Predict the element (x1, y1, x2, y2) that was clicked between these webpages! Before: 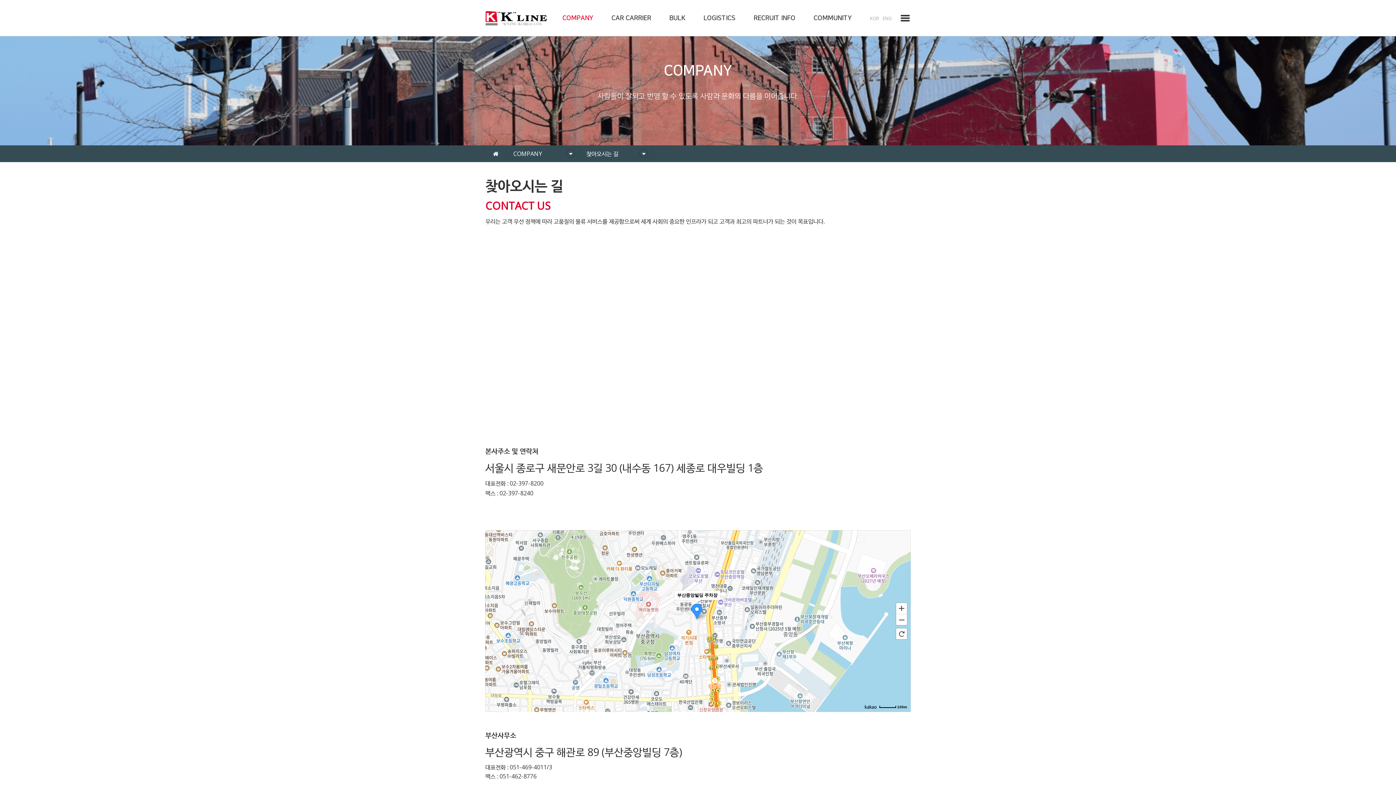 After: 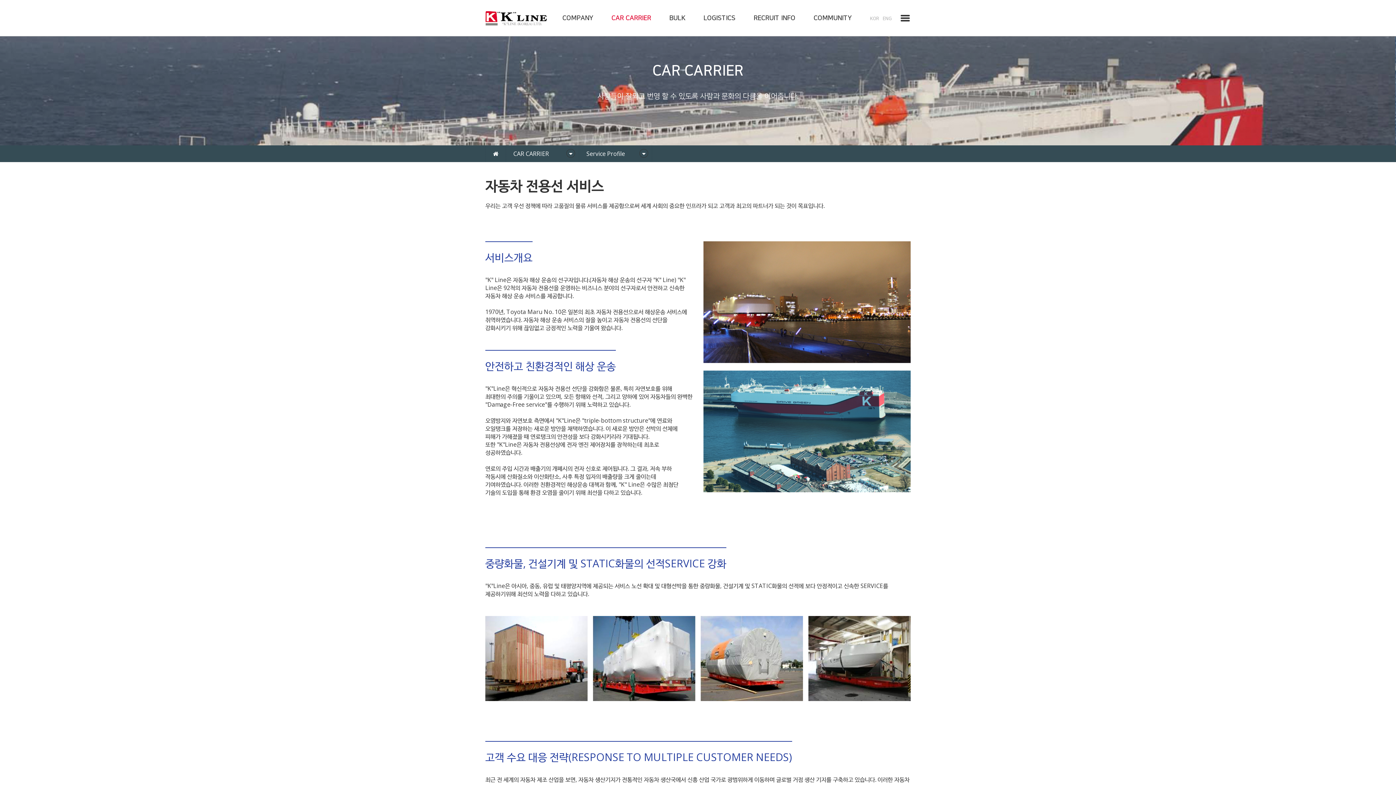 Action: bbox: (602, 0, 660, 36) label: CAR CARRIER